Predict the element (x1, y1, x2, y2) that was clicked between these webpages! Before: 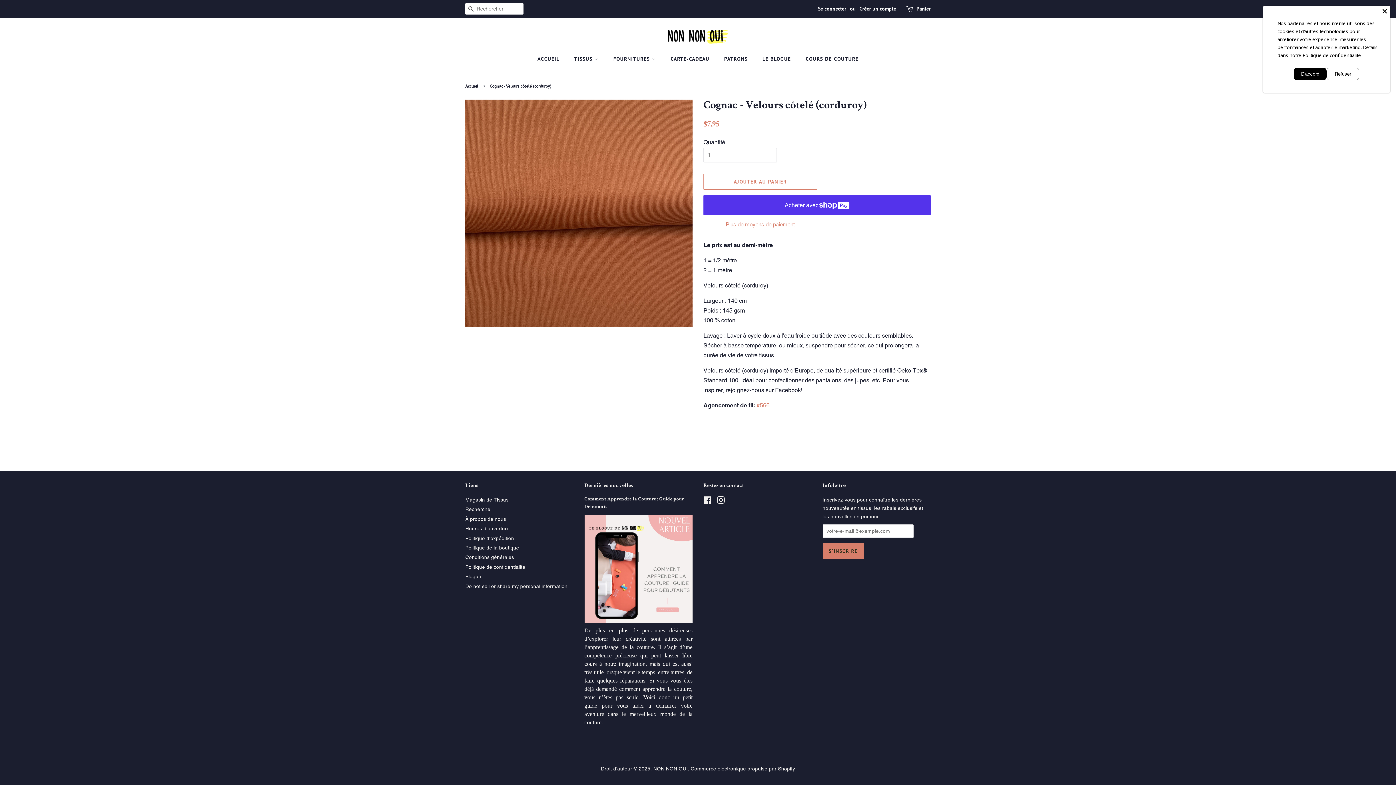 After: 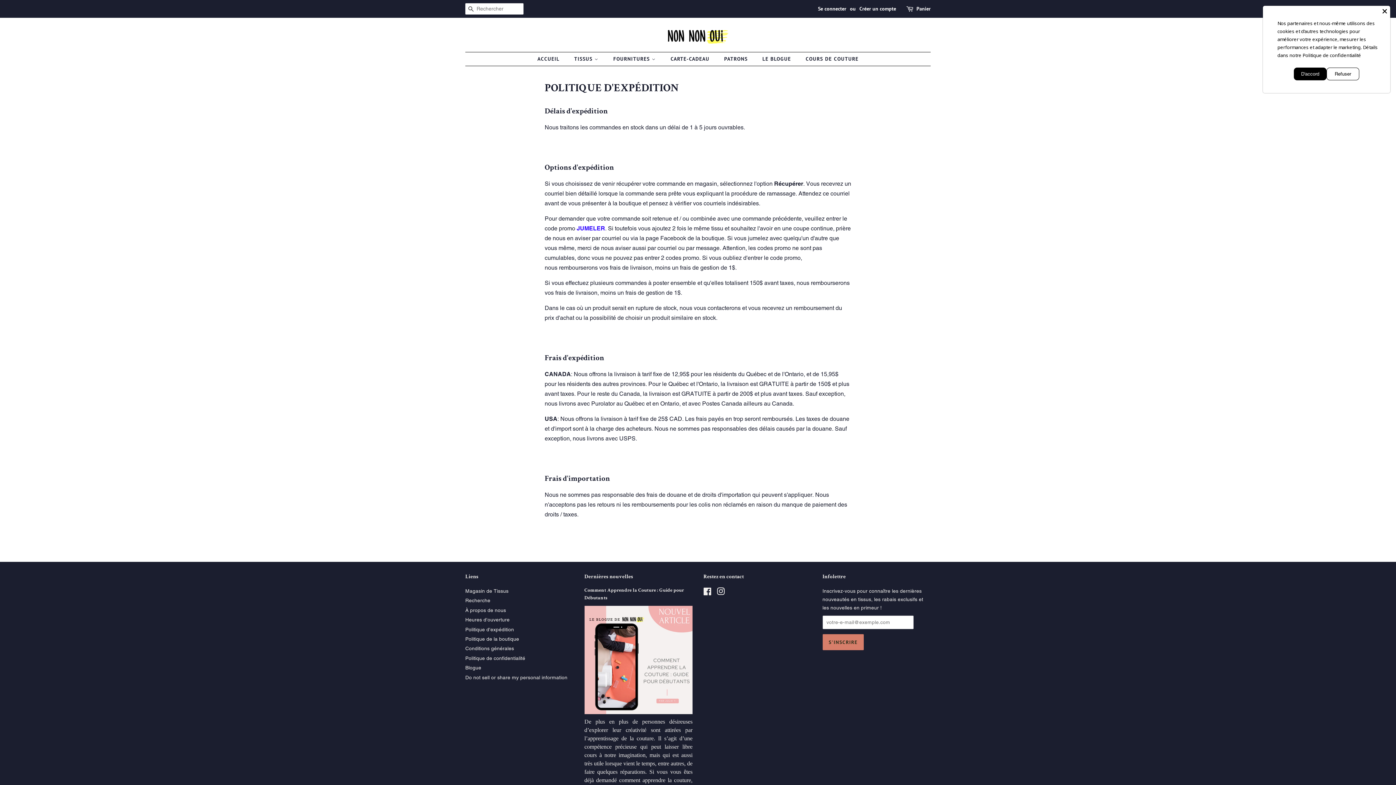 Action: label: Politique d'expédition bbox: (465, 535, 514, 541)